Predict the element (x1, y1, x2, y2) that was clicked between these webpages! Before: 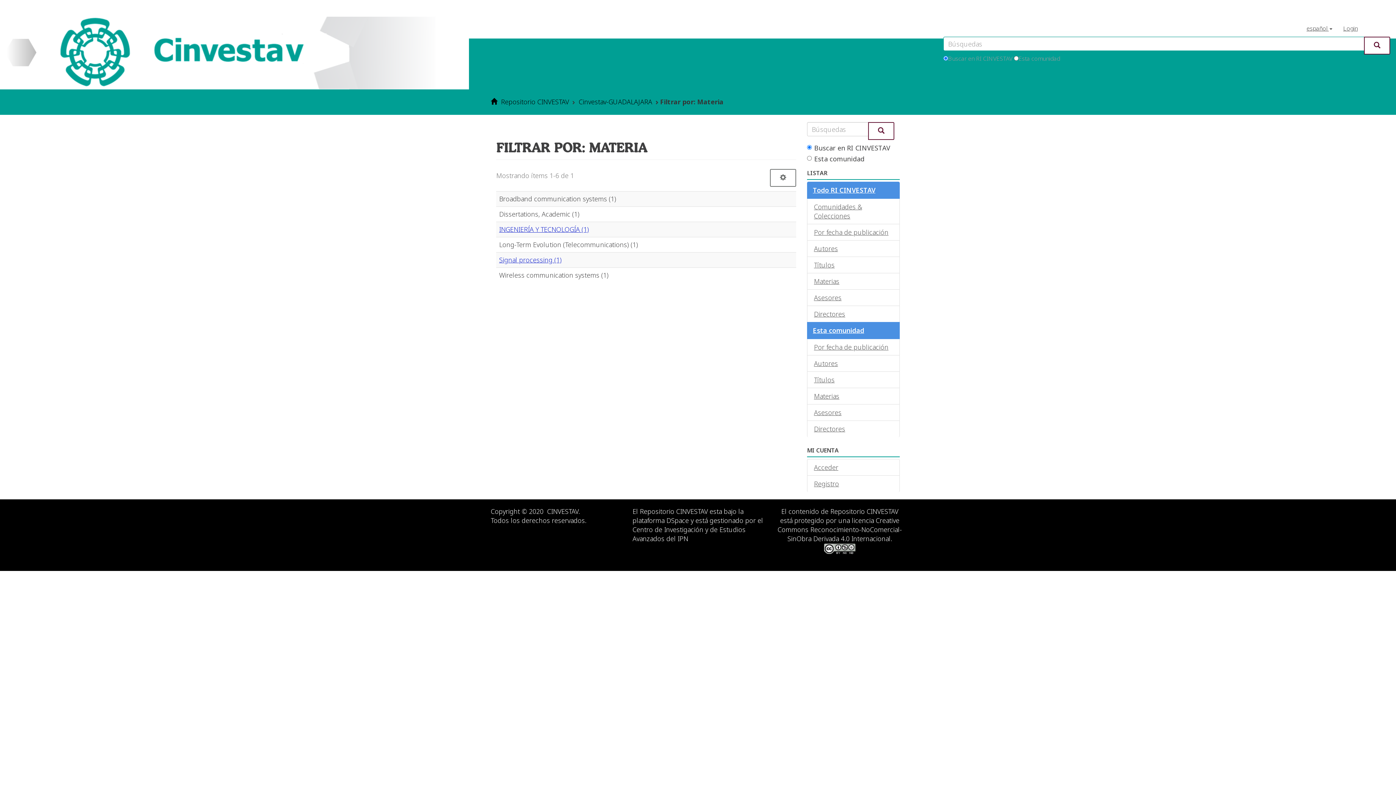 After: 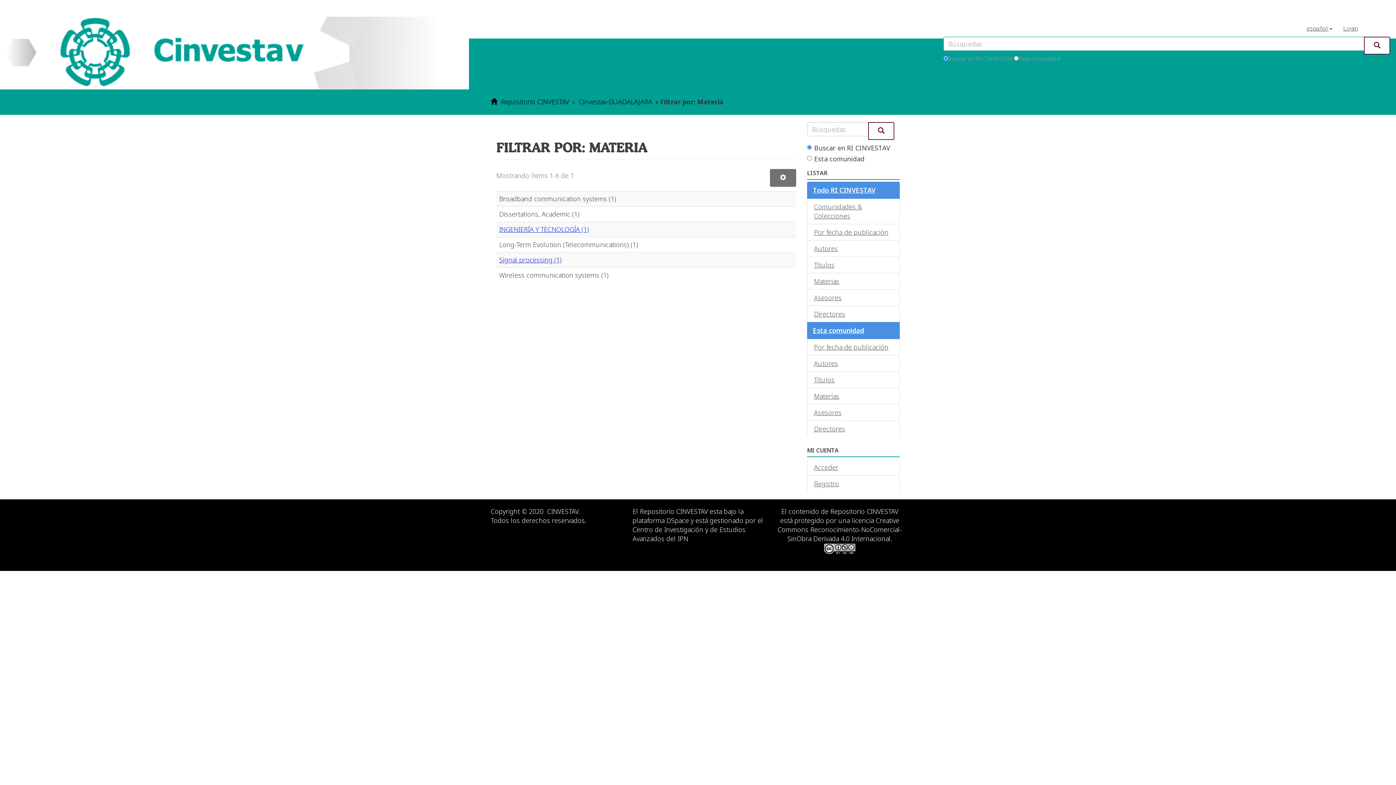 Action: bbox: (770, 168, 796, 186)